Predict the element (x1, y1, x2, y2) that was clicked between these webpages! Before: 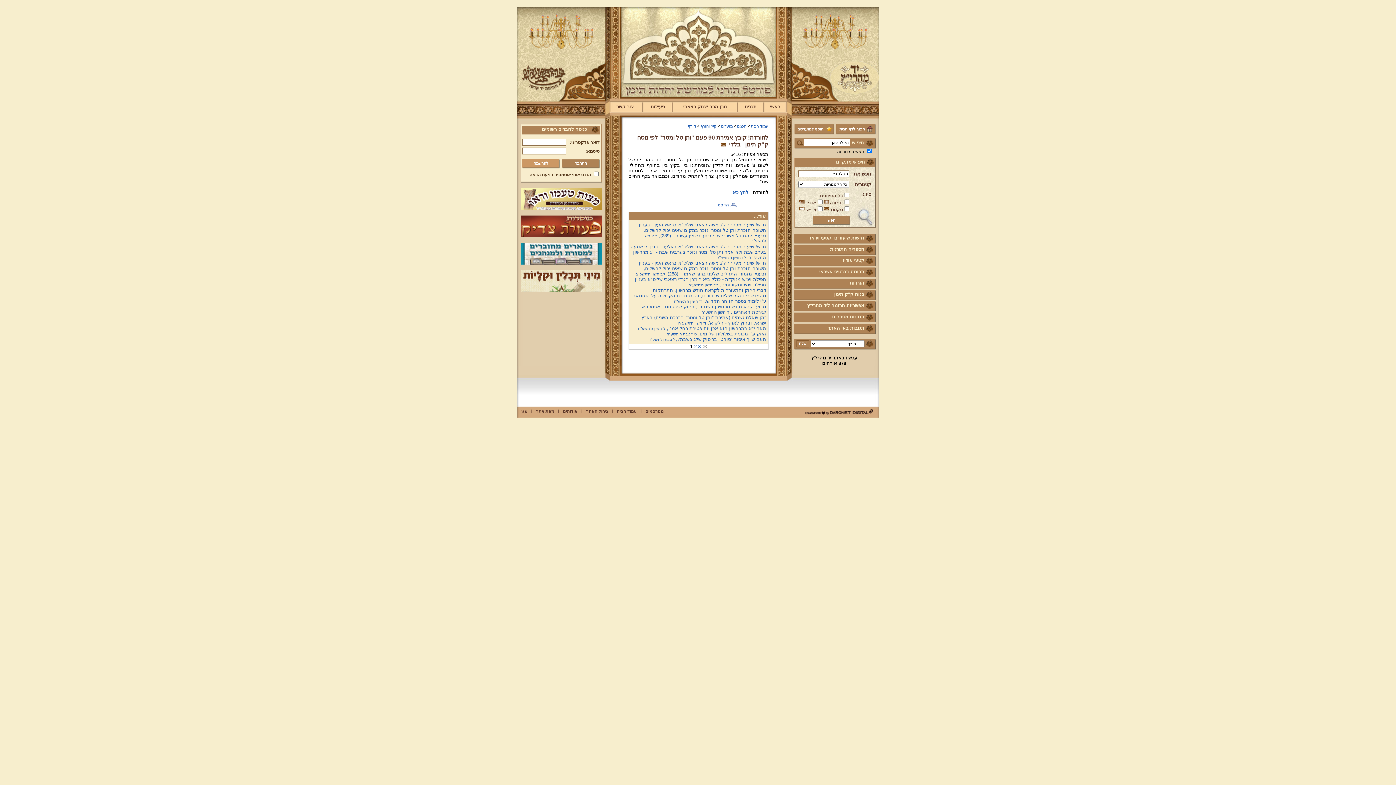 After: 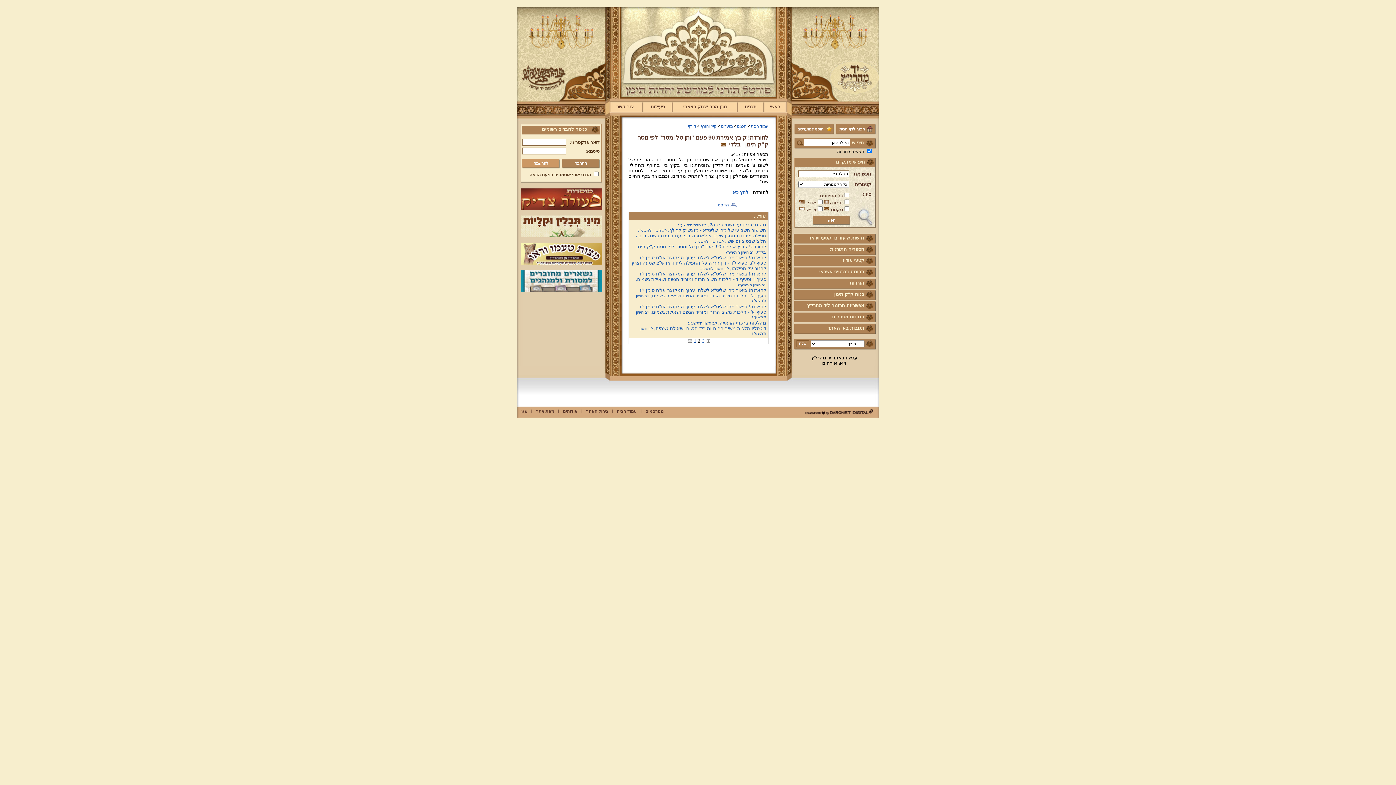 Action: bbox: (702, 344, 706, 349)